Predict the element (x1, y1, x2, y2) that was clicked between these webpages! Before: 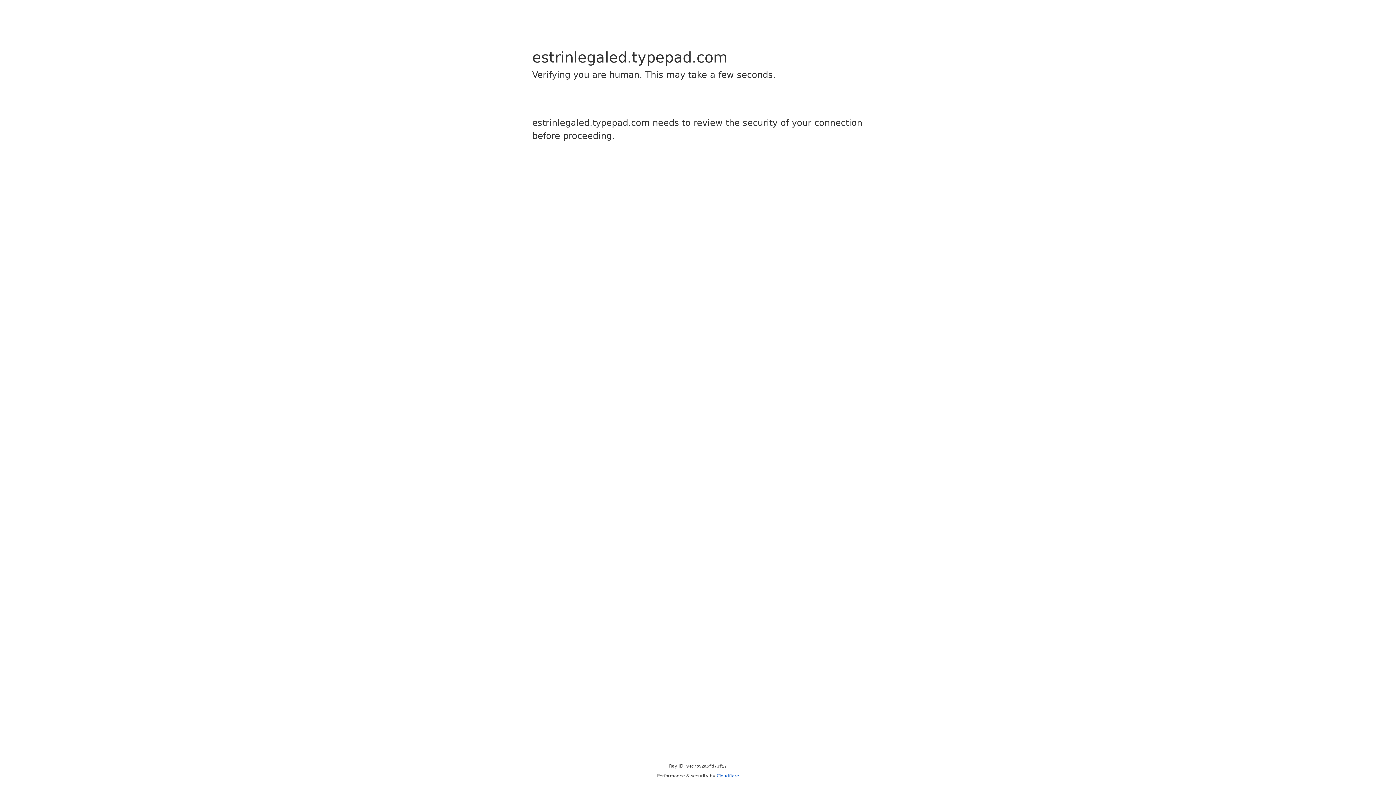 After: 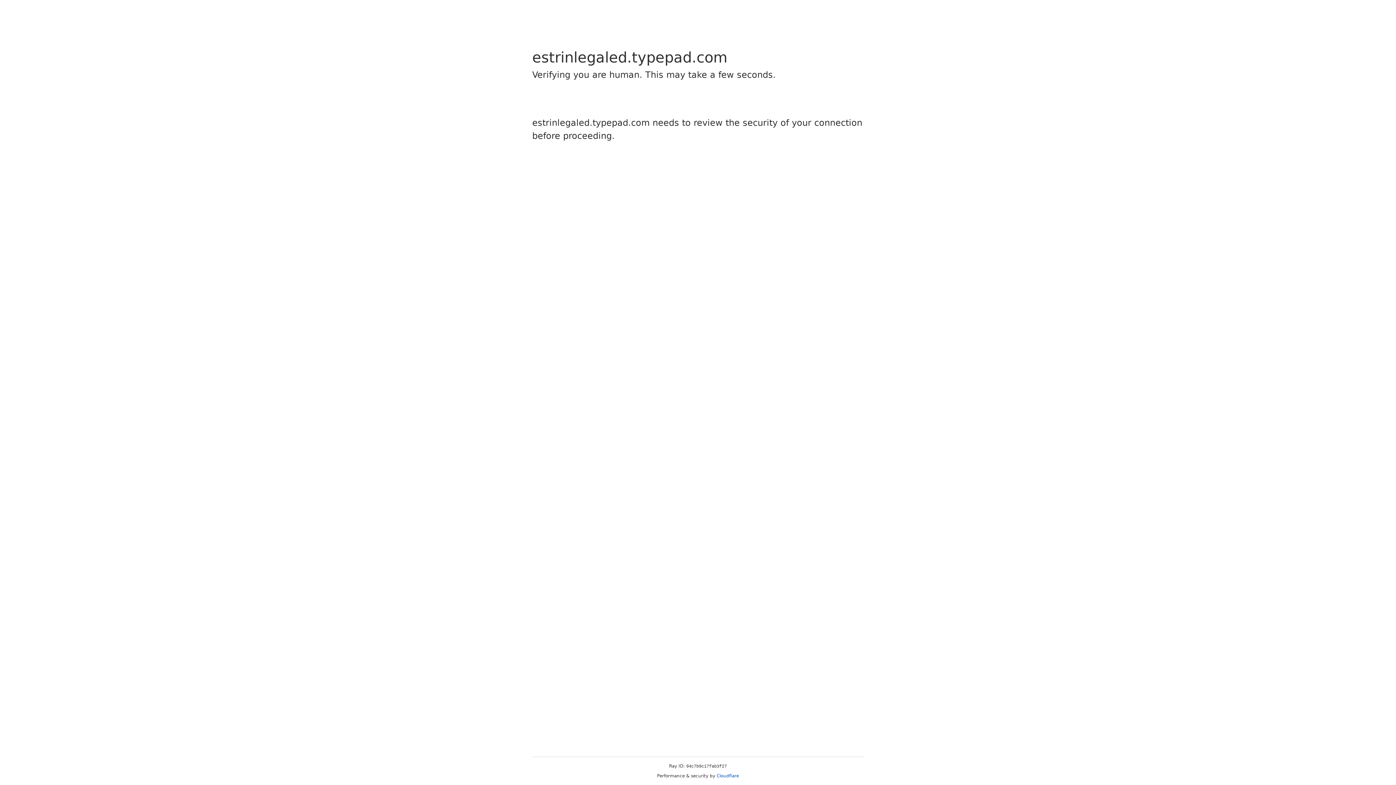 Action: bbox: (716, 773, 739, 778) label: Cloudflare